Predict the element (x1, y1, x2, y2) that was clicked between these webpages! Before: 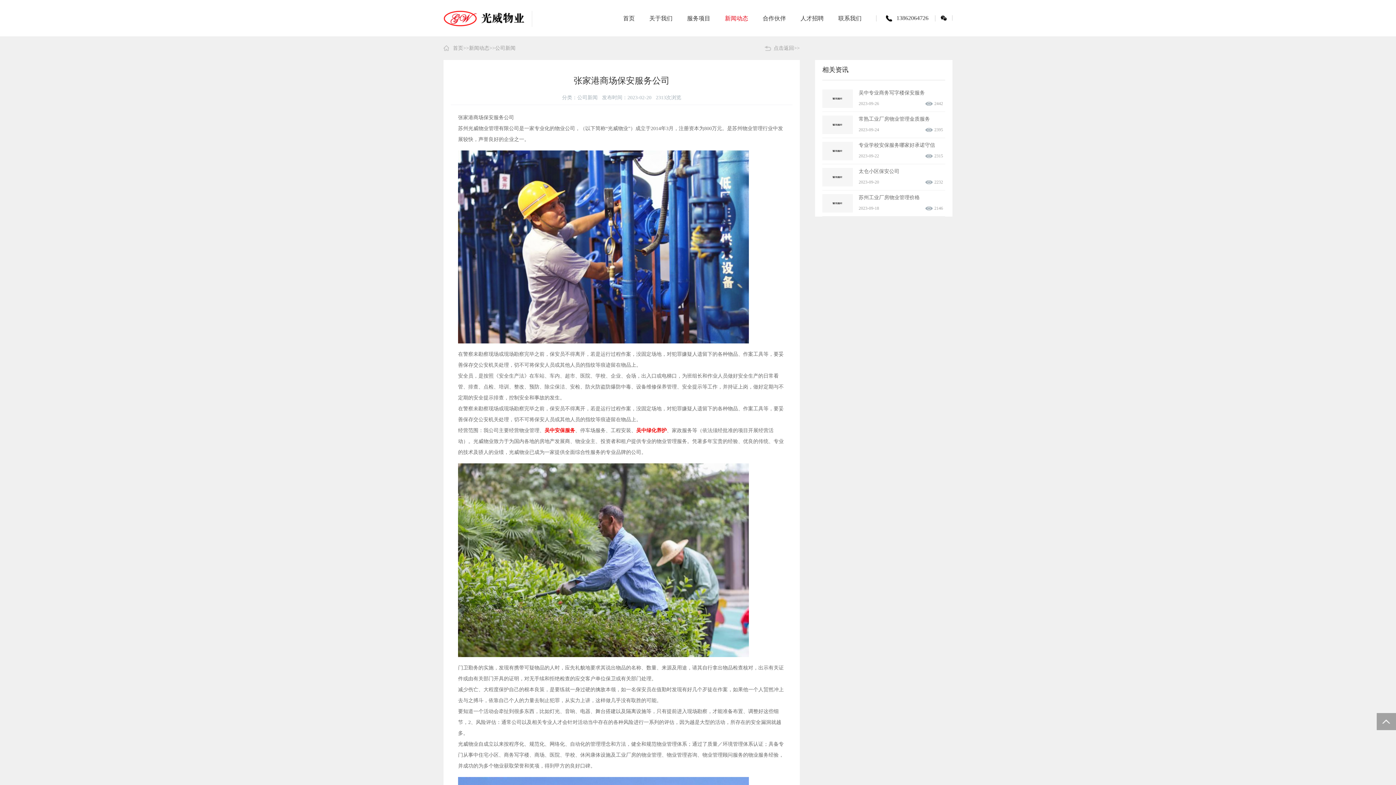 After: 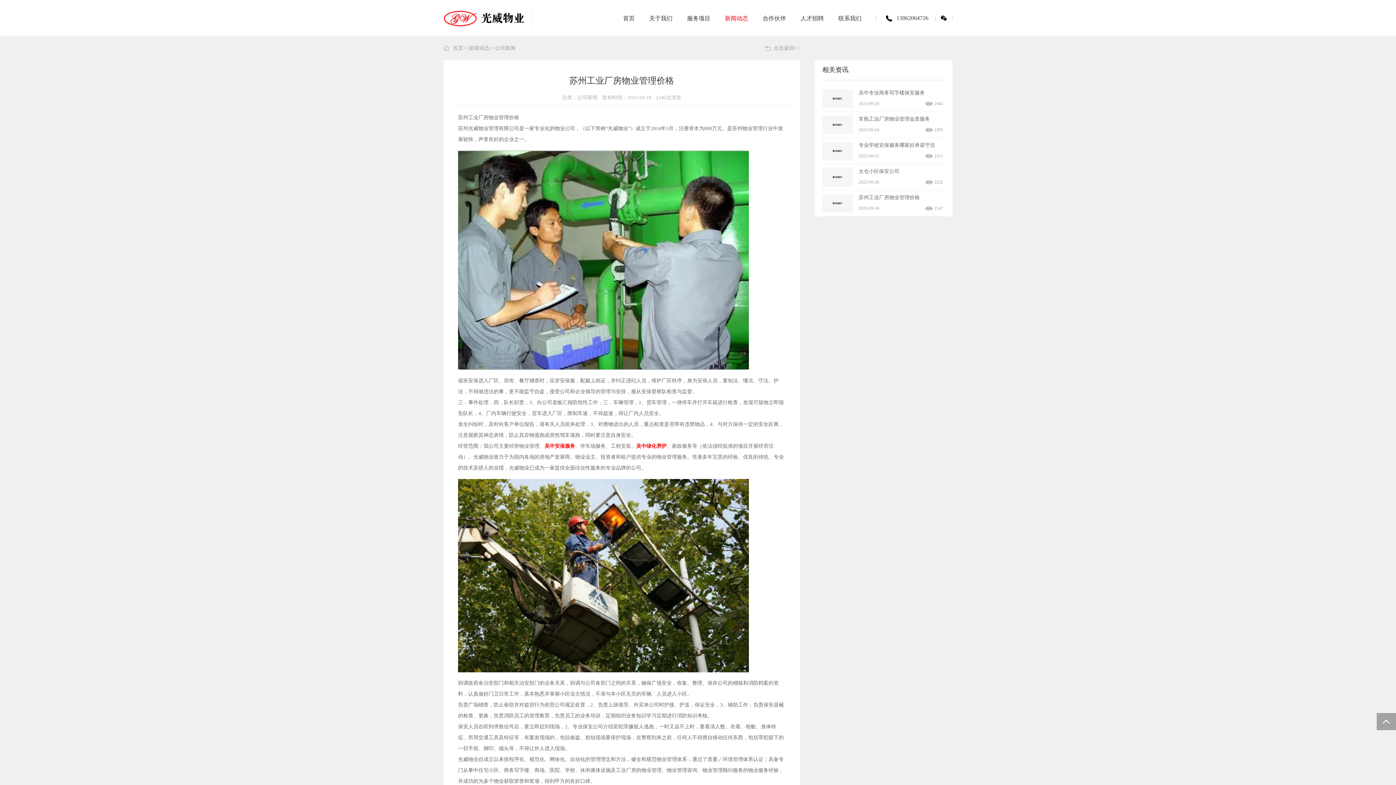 Action: label: 苏州工业厂房物业管理价格 bbox: (858, 194, 920, 200)